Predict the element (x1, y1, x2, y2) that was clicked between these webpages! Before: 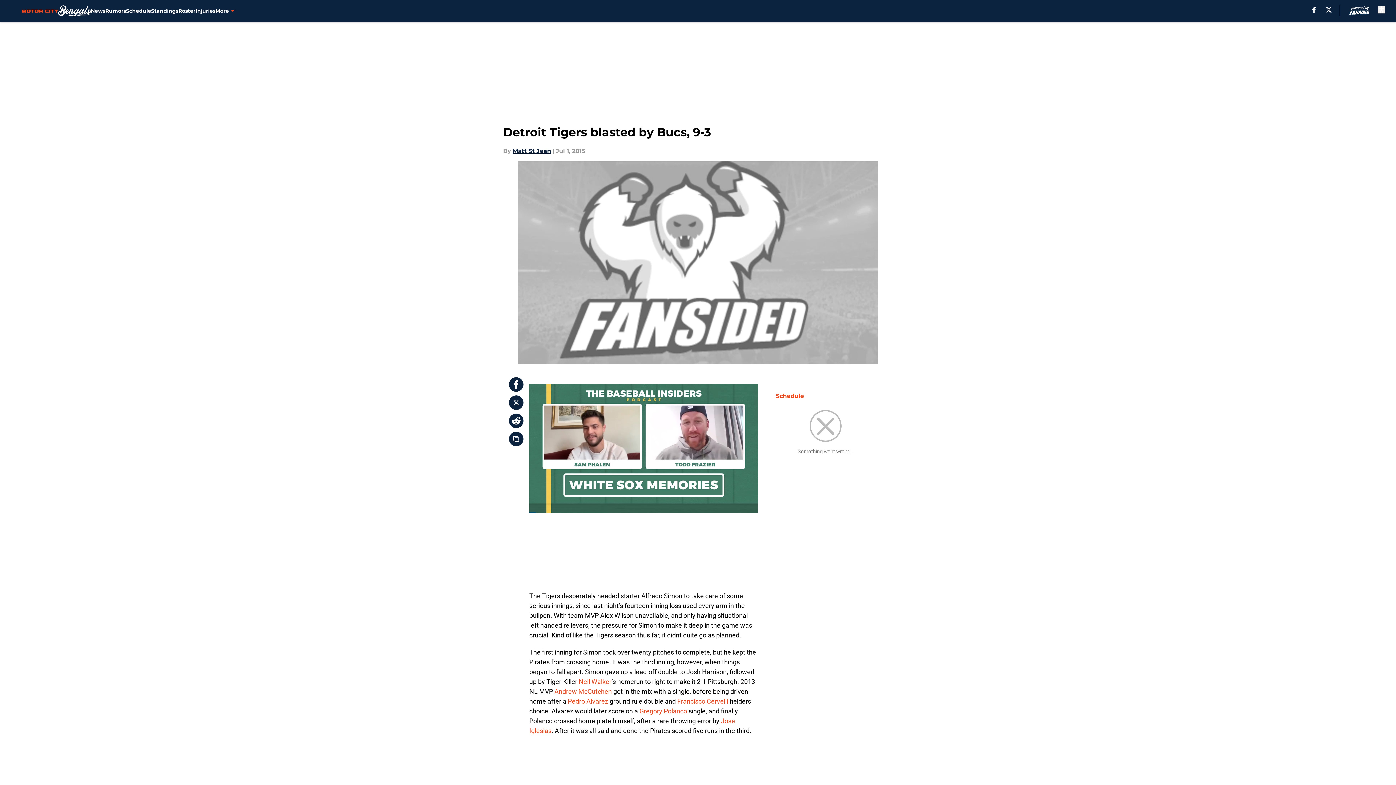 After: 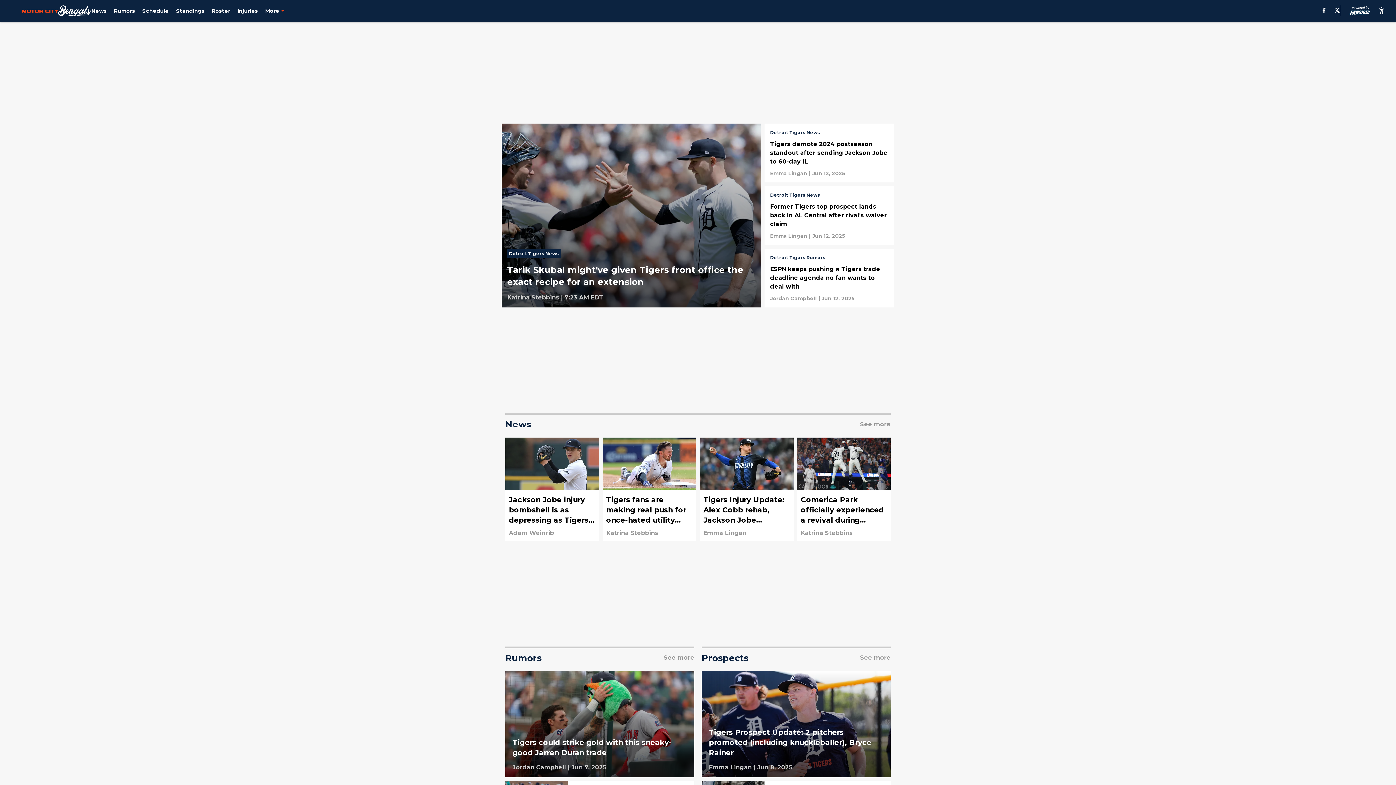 Action: bbox: (21, 5, 90, 16)